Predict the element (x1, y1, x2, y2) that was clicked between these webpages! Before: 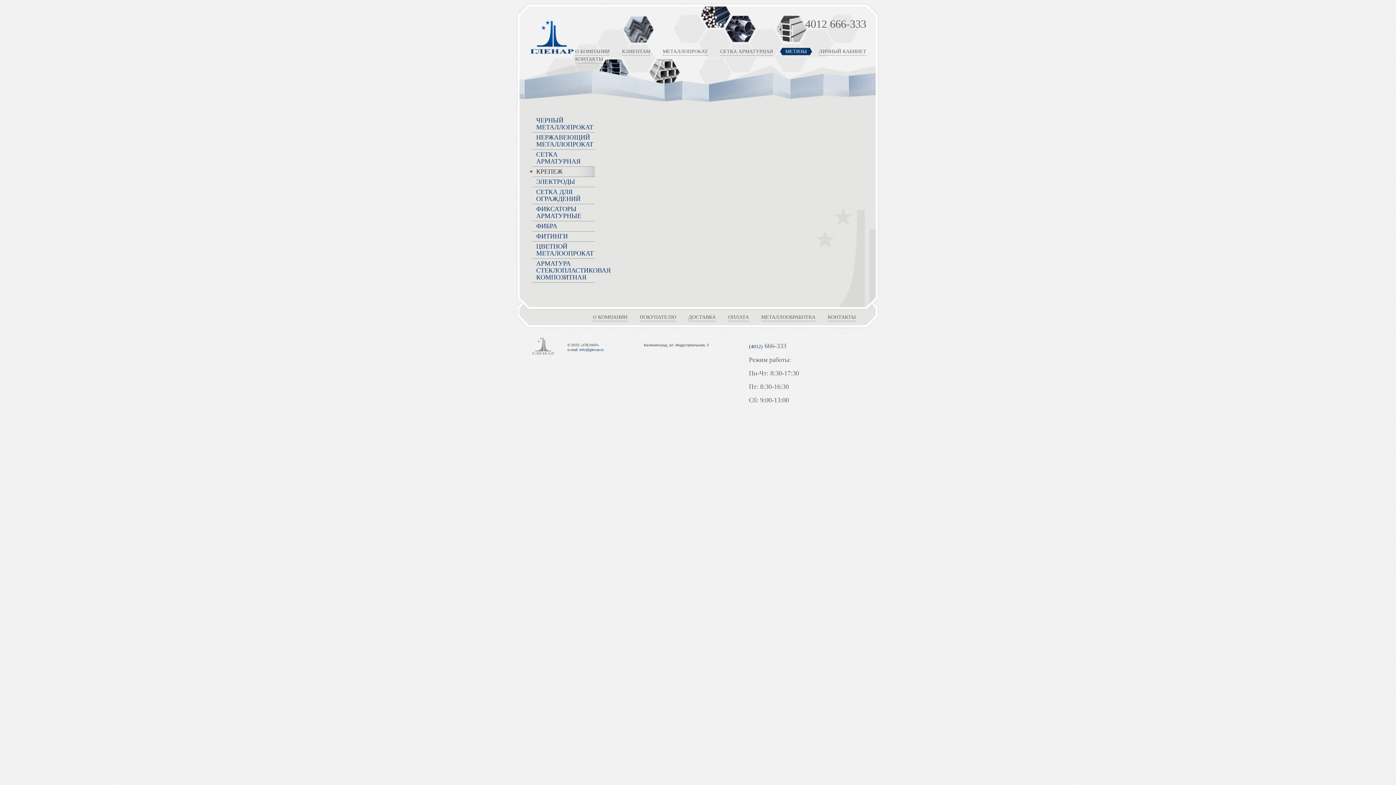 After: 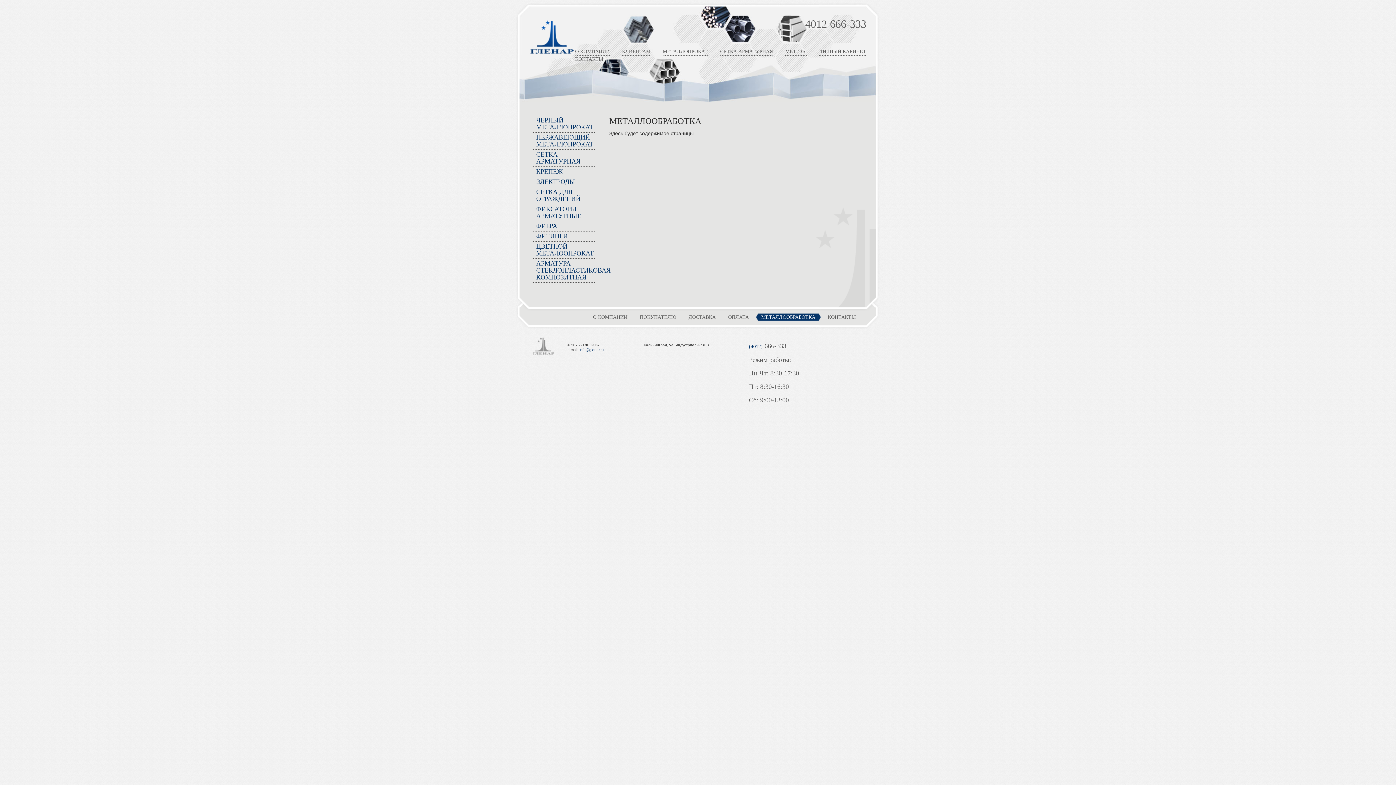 Action: label: МЕТАЛЛООБРАБОТКА bbox: (761, 313, 815, 321)